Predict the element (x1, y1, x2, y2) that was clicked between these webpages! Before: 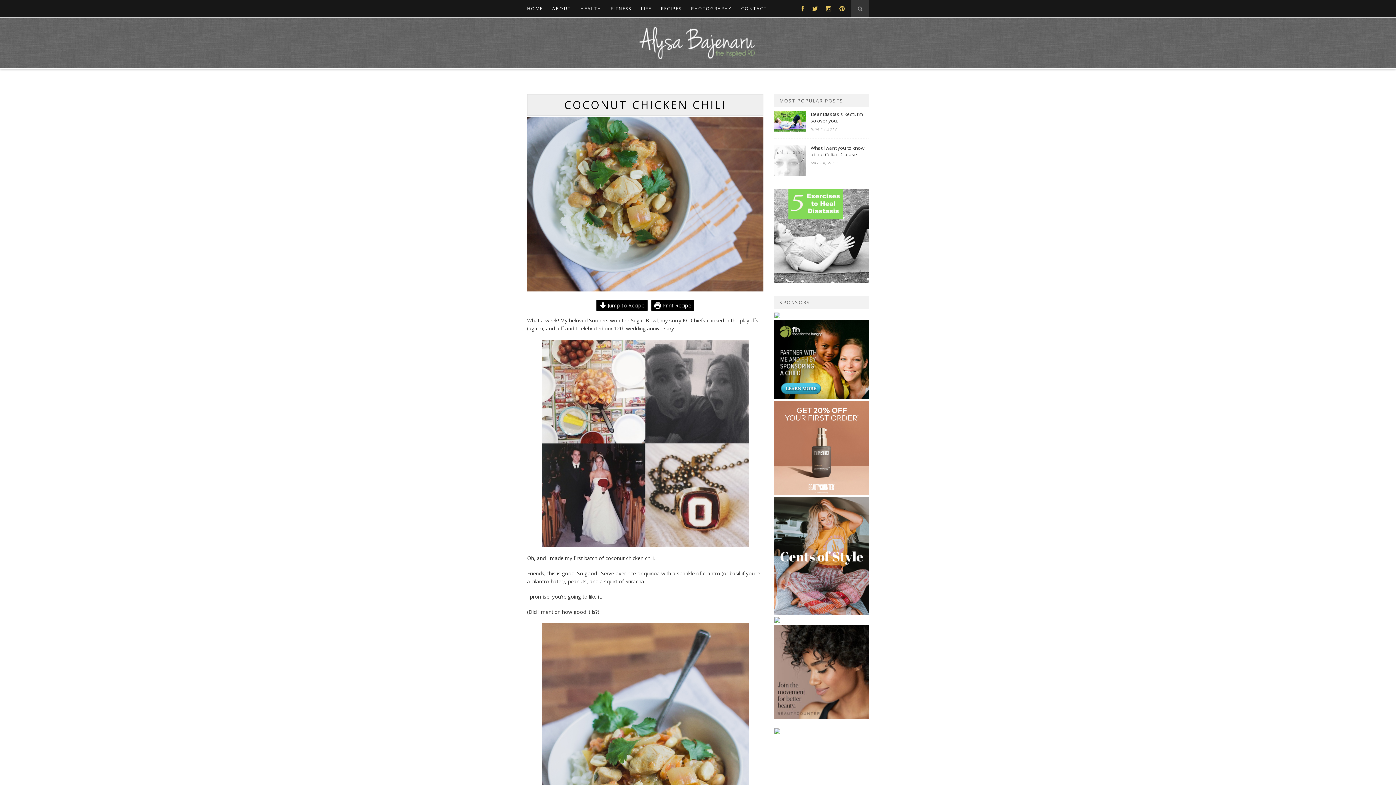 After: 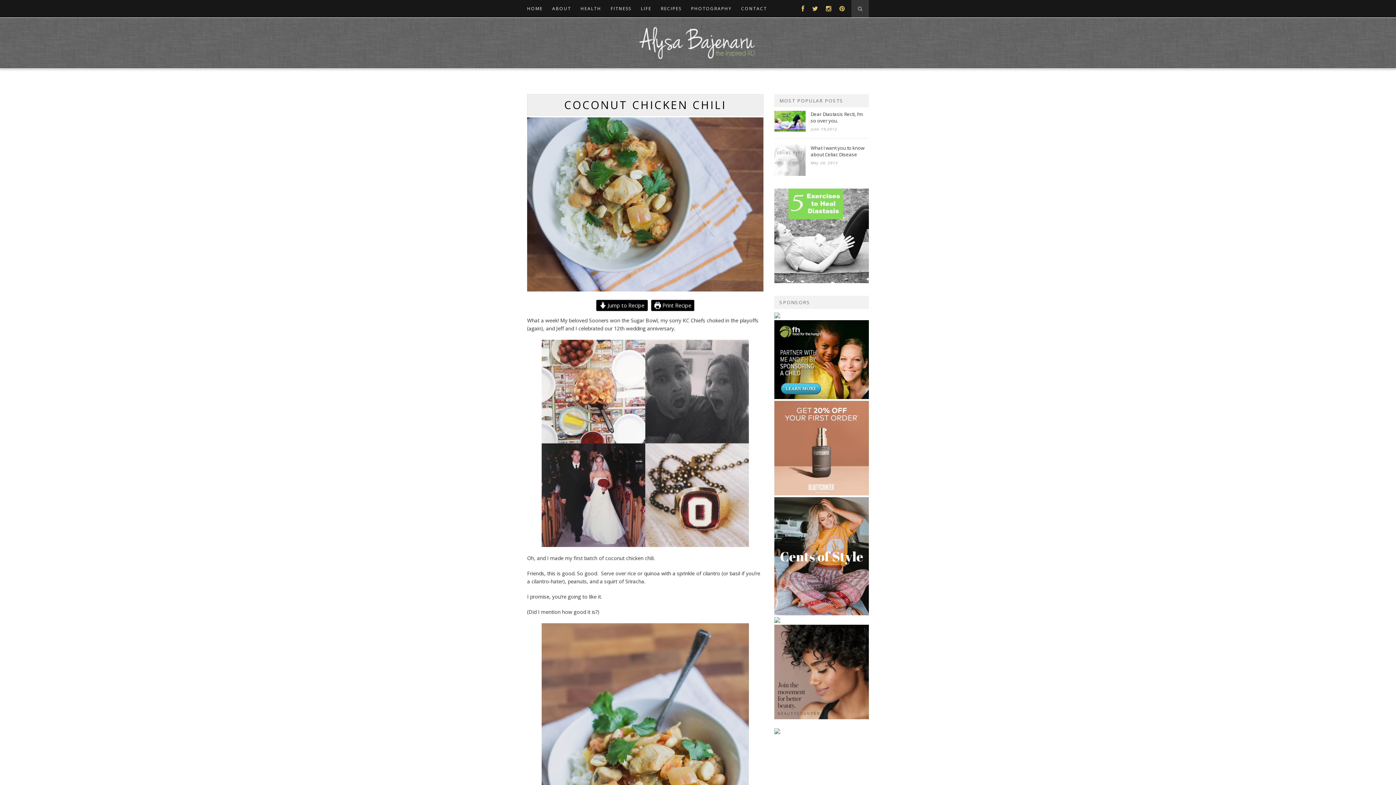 Action: bbox: (833, 4, 845, 12)